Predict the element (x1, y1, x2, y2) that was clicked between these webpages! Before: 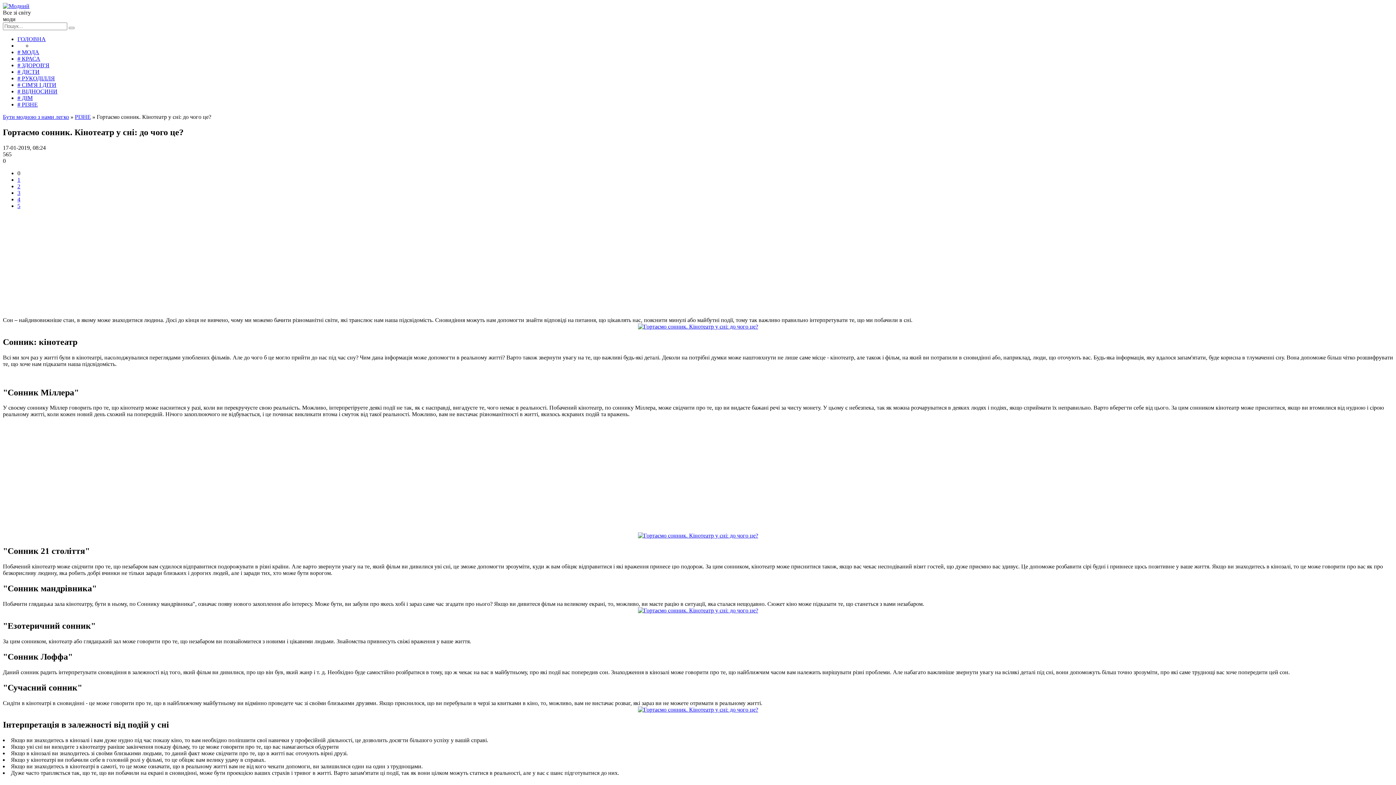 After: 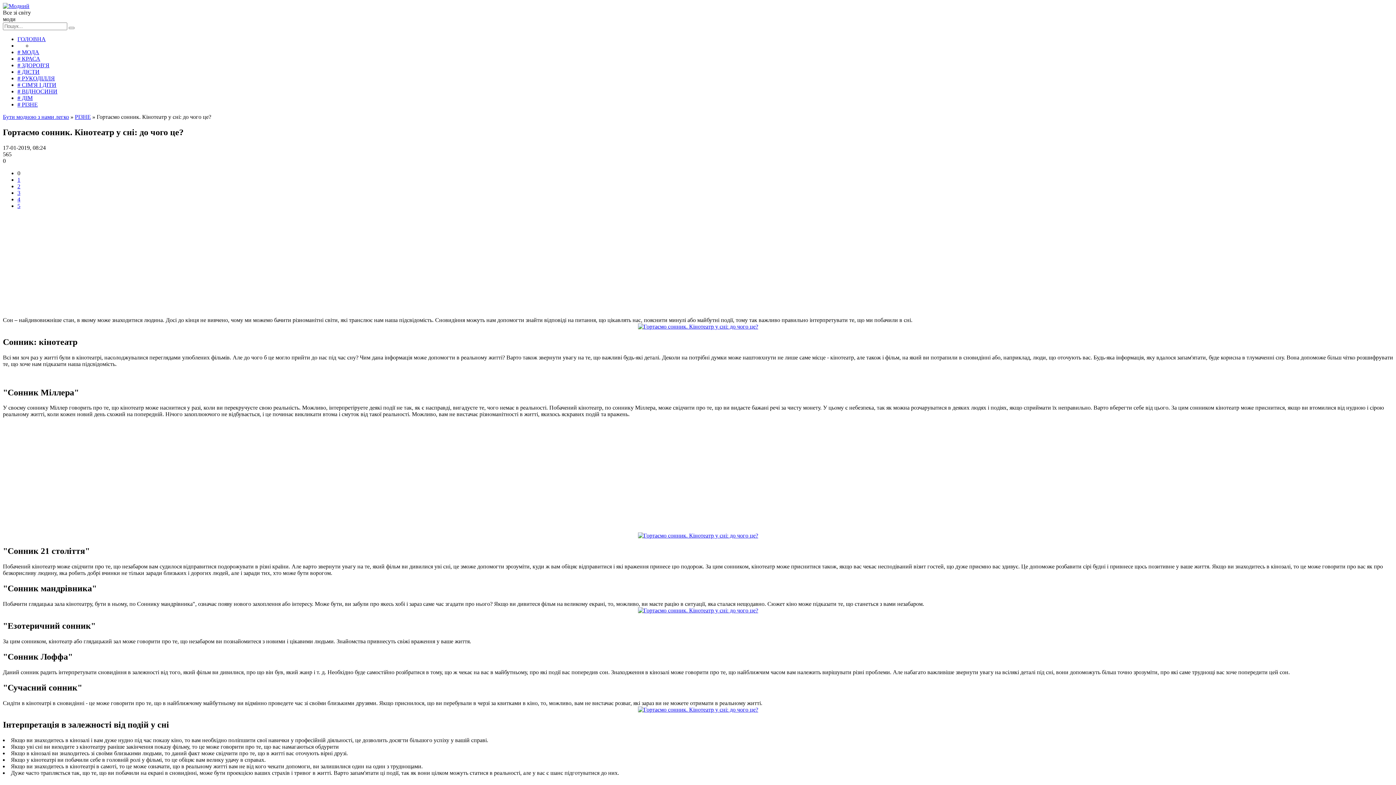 Action: bbox: (17, 196, 20, 202) label: 4